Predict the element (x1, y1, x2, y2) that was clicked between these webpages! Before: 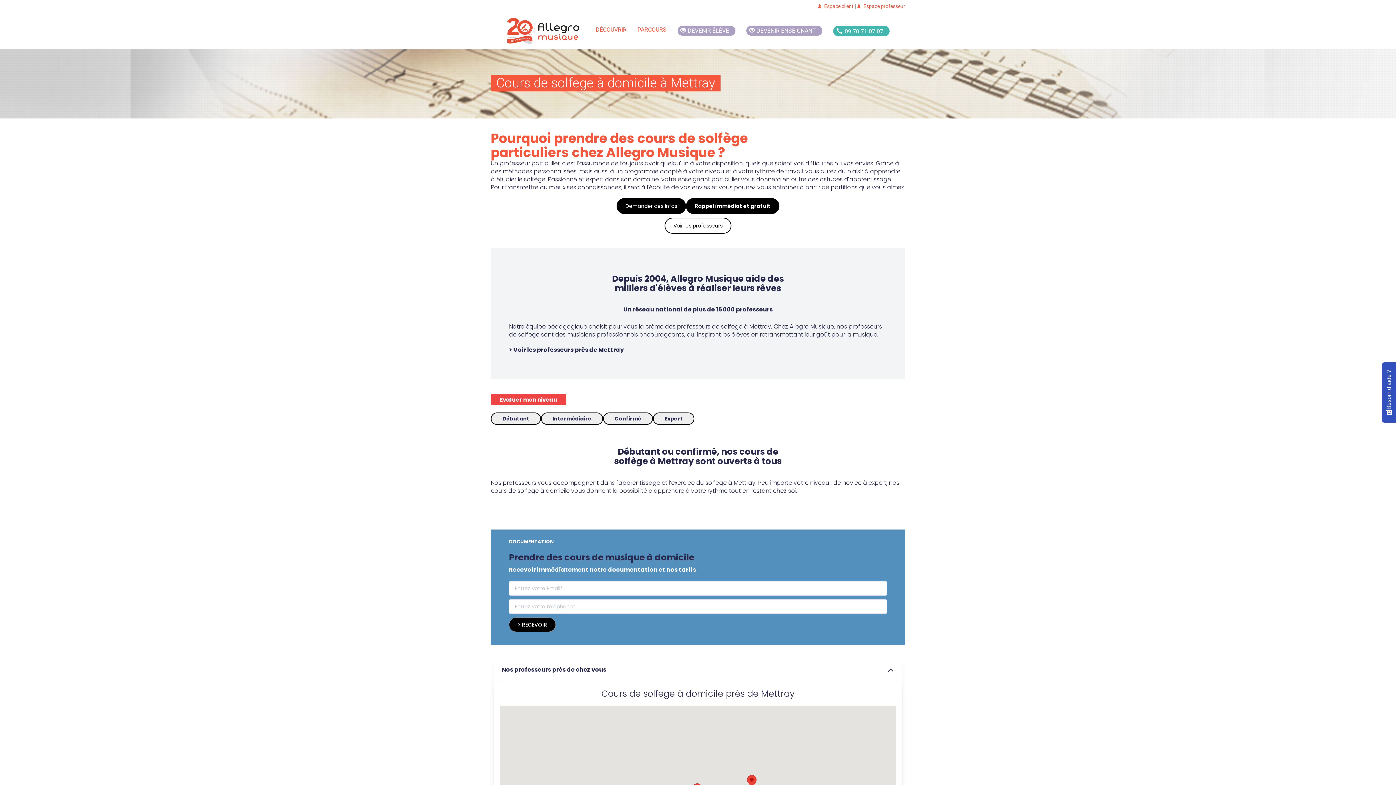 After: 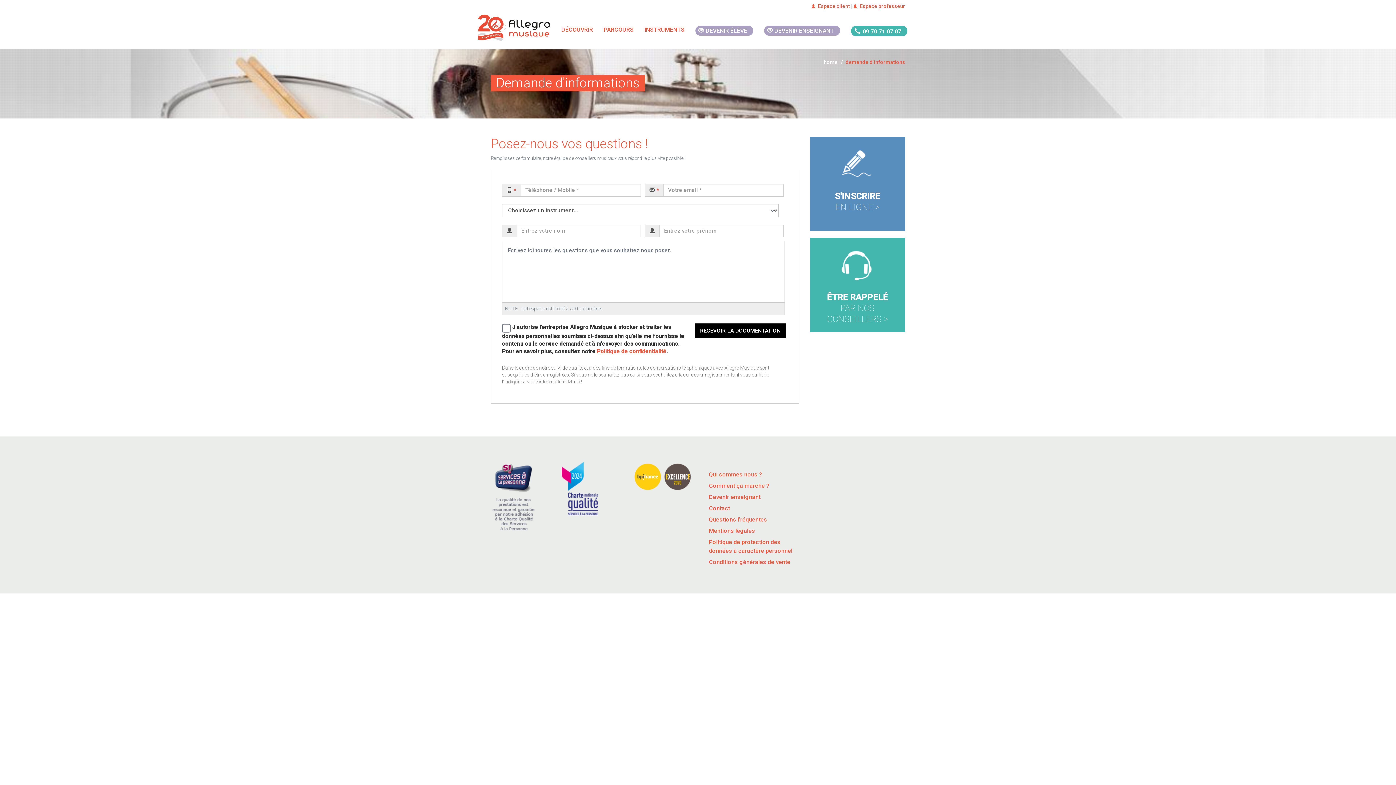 Action: bbox: (616, 198, 686, 214) label: Demander des infos